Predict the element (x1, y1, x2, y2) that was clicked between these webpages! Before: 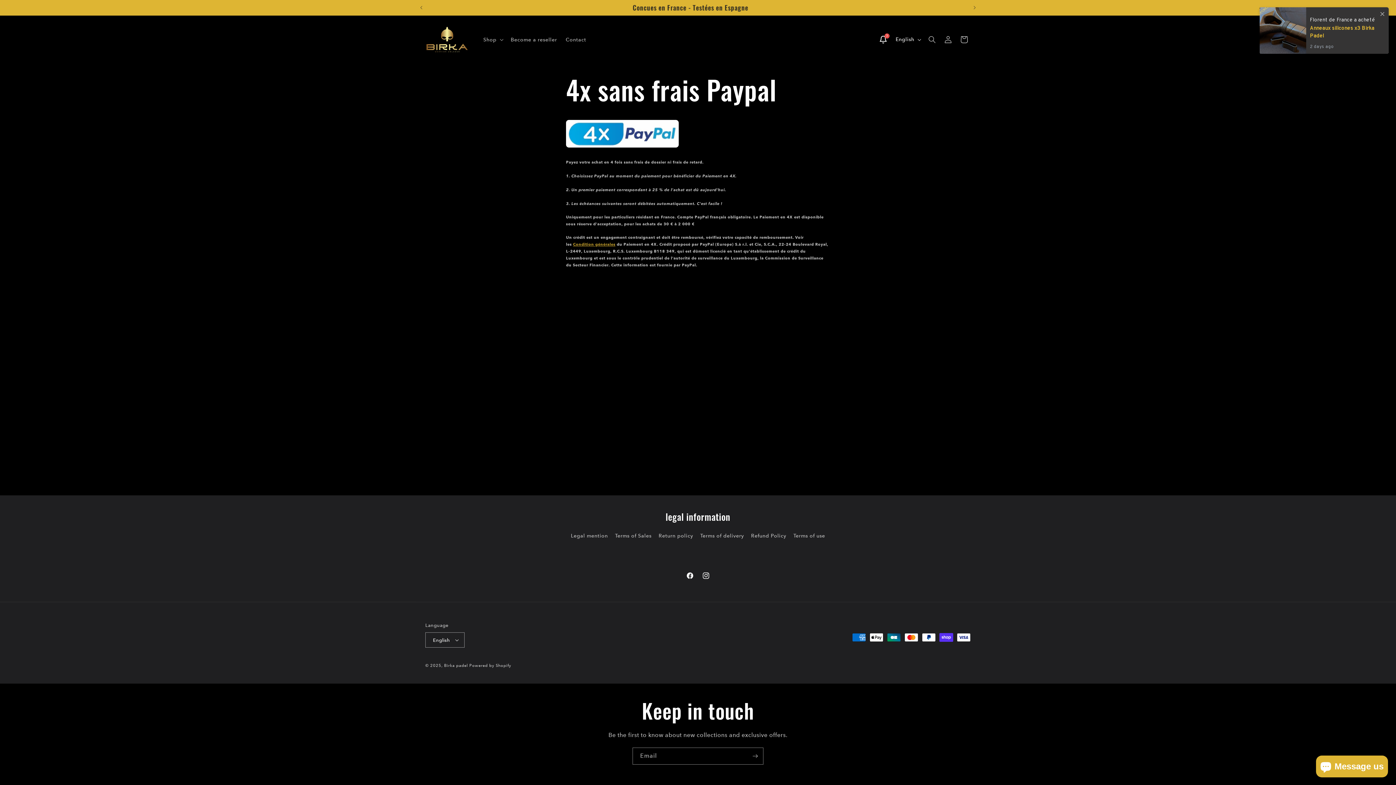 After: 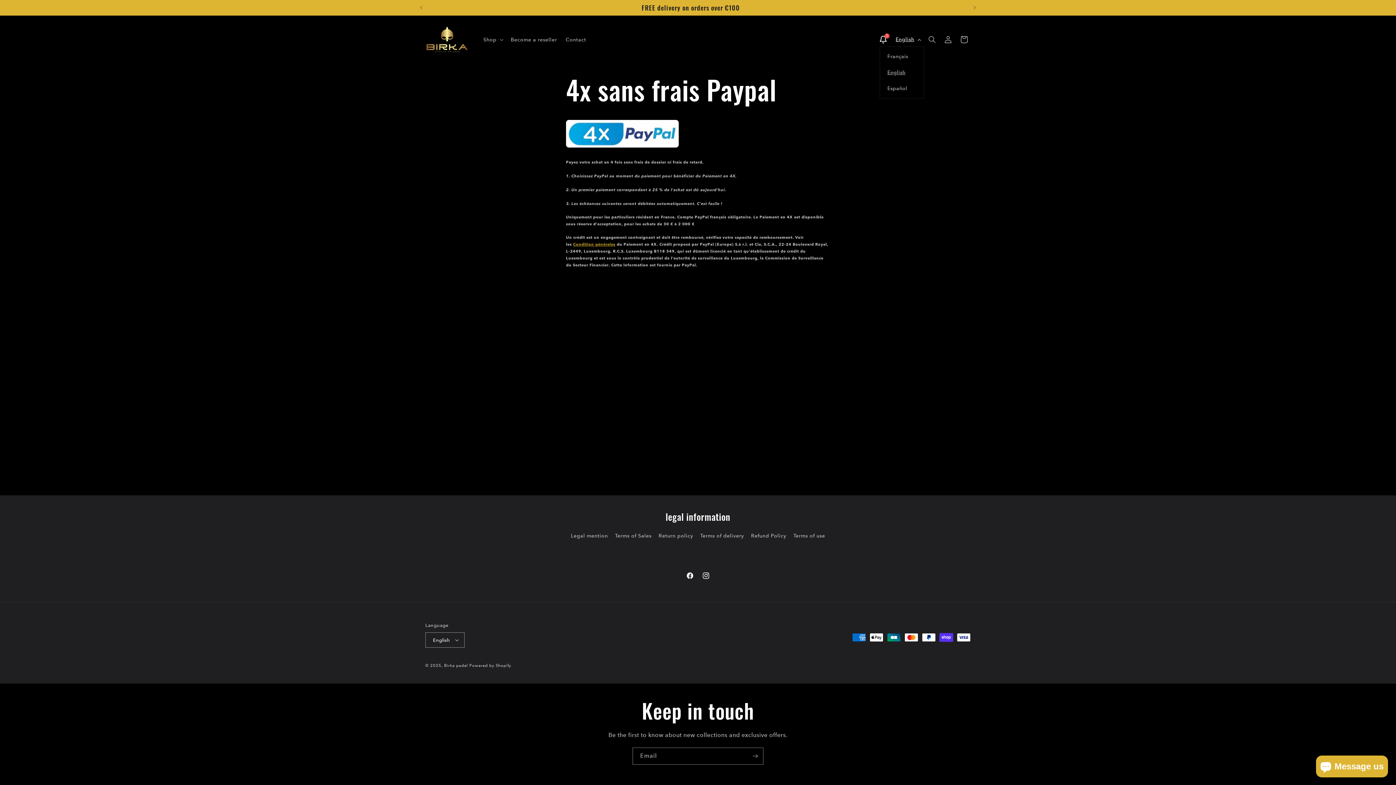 Action: bbox: (891, 32, 924, 46) label: English